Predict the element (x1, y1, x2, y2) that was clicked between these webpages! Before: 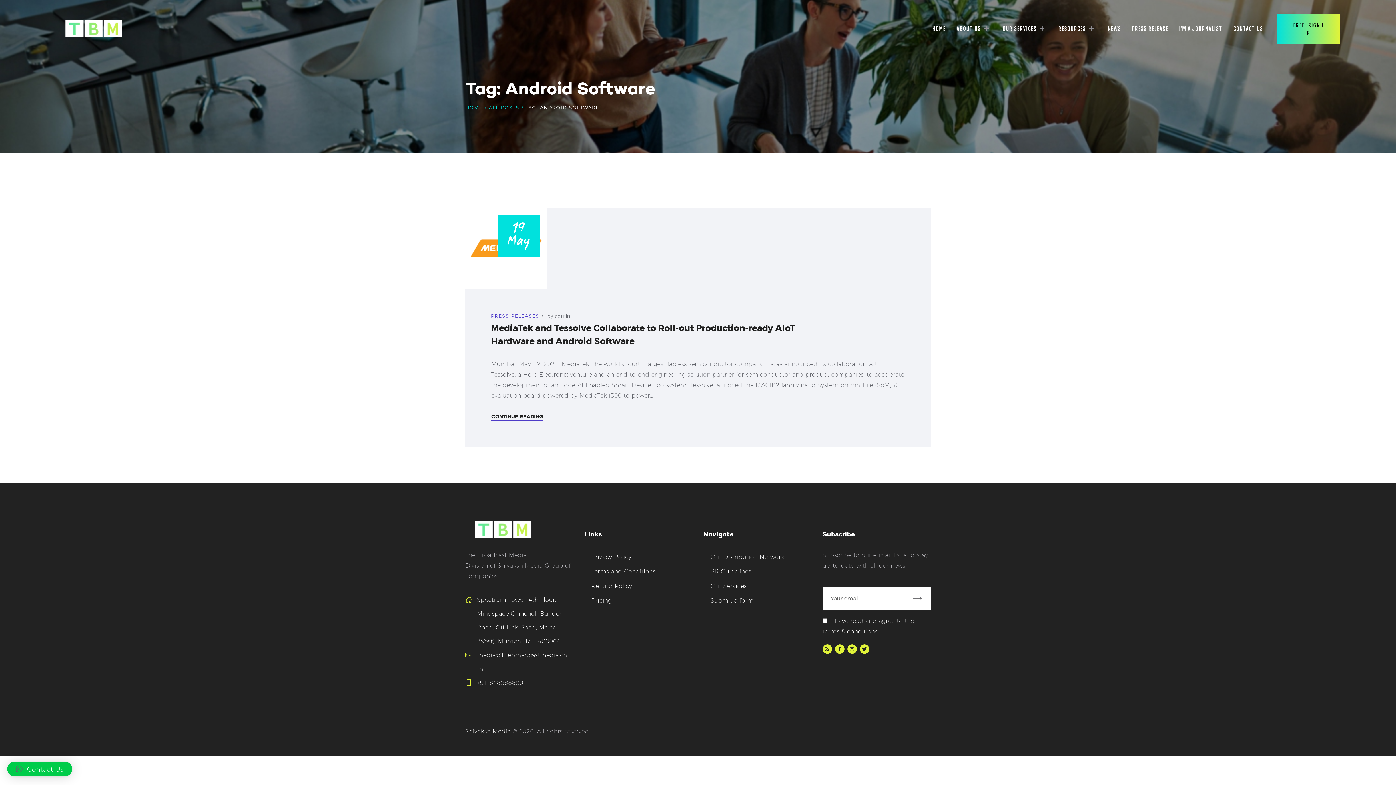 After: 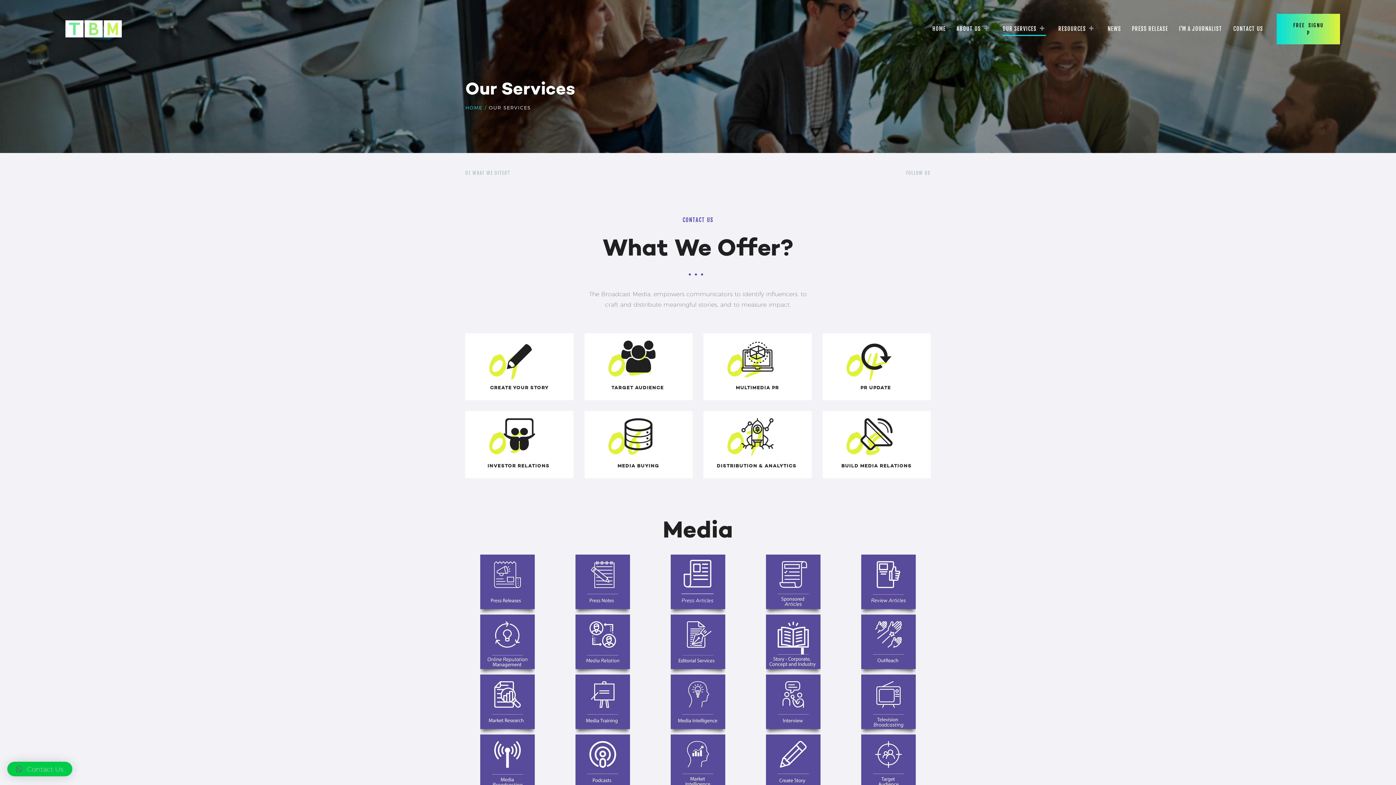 Action: label: Our Services bbox: (710, 578, 746, 585)